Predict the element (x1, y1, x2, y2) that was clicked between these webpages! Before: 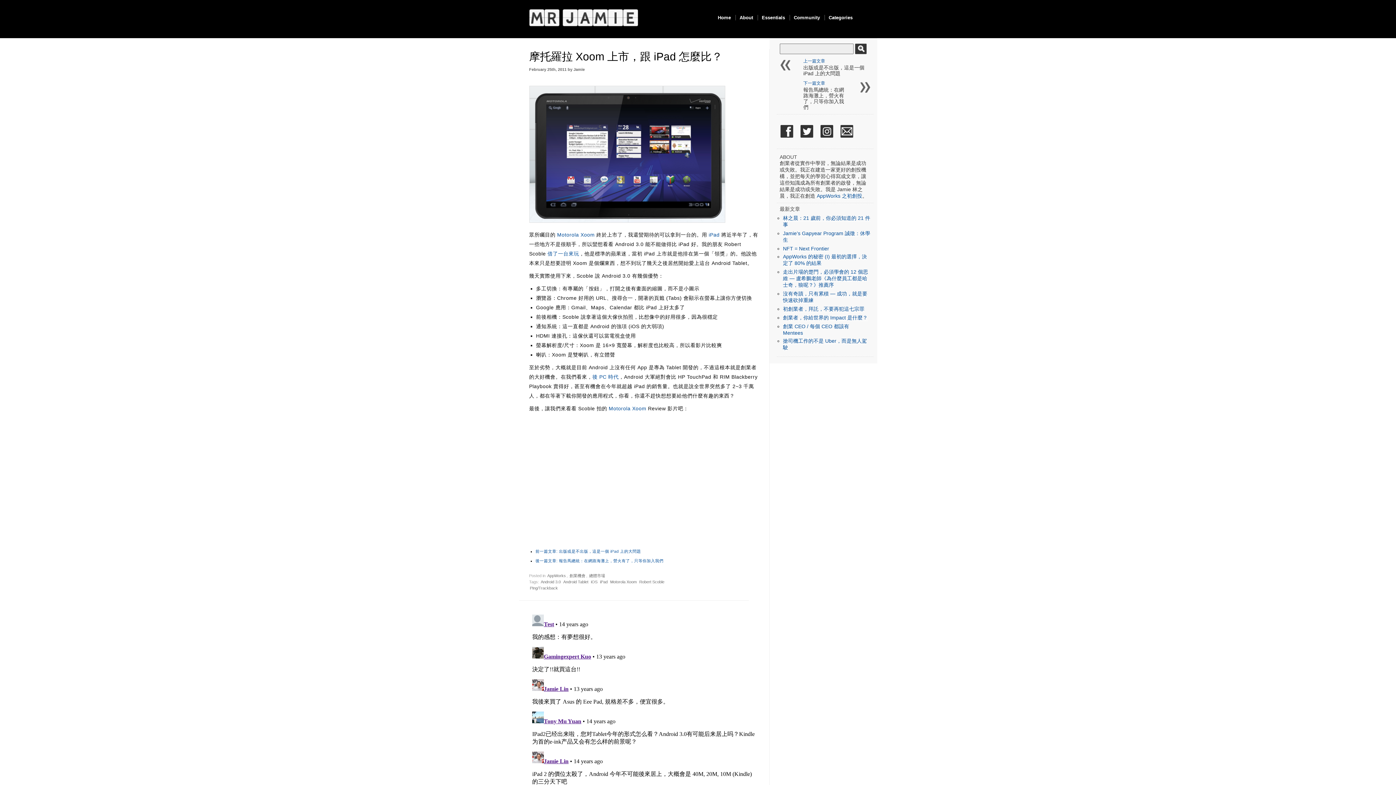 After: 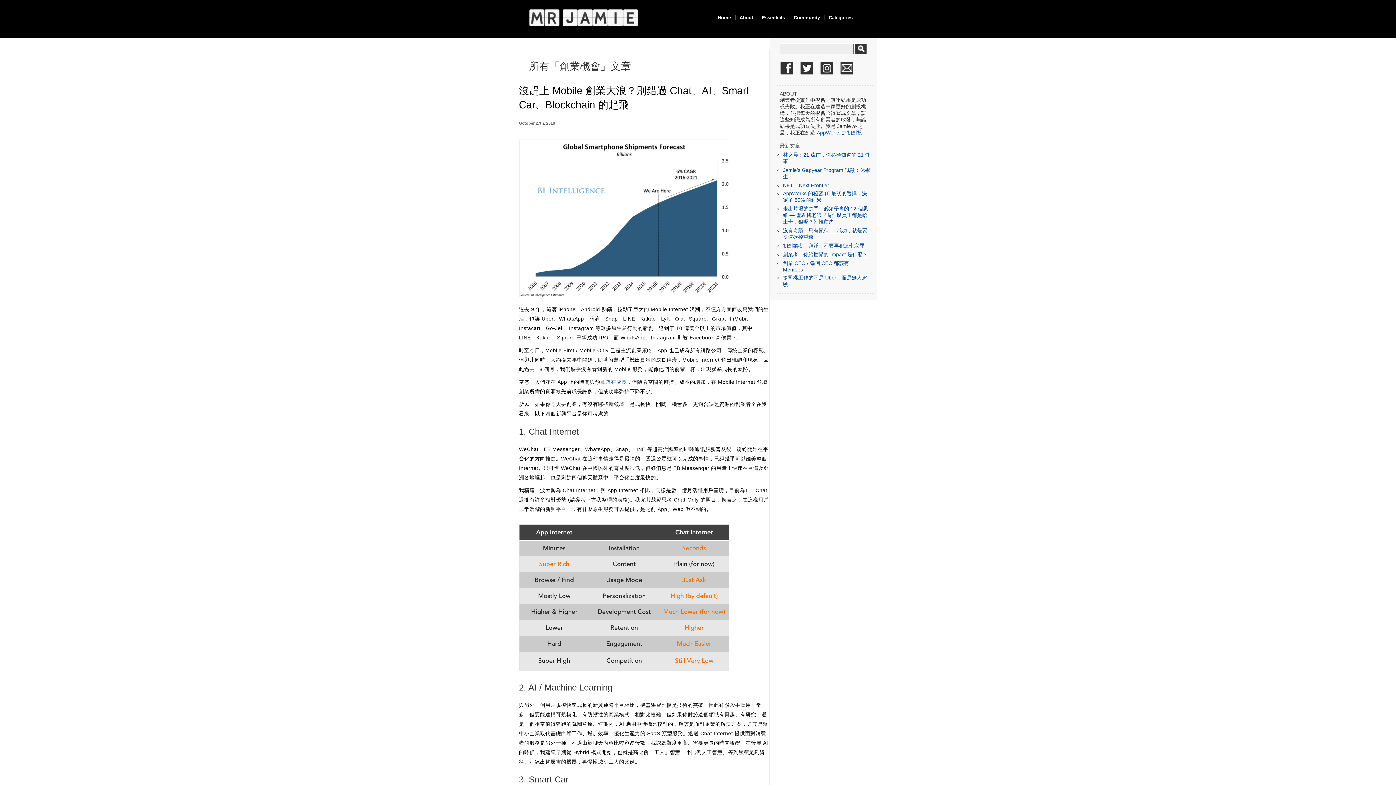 Action: bbox: (568, 573, 586, 578) label: 創業機會